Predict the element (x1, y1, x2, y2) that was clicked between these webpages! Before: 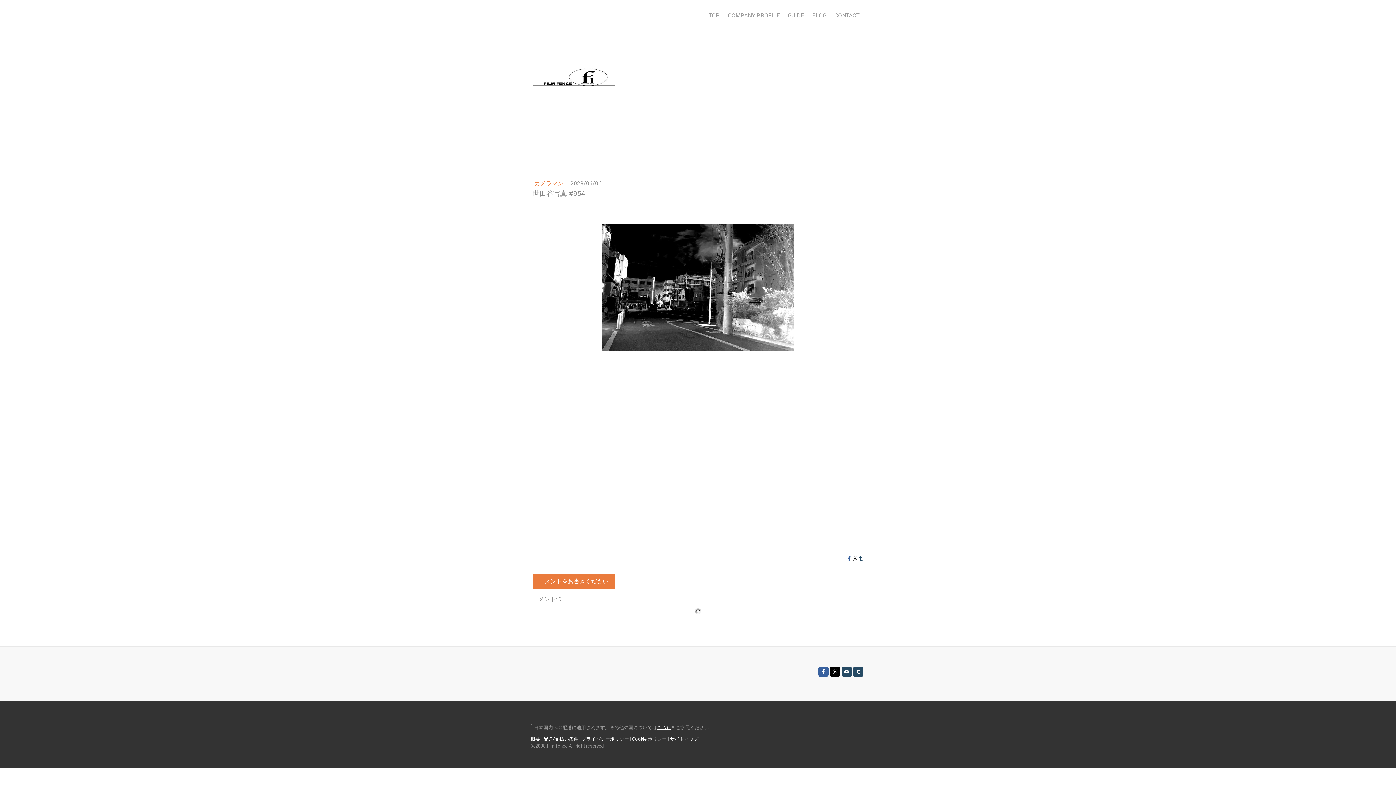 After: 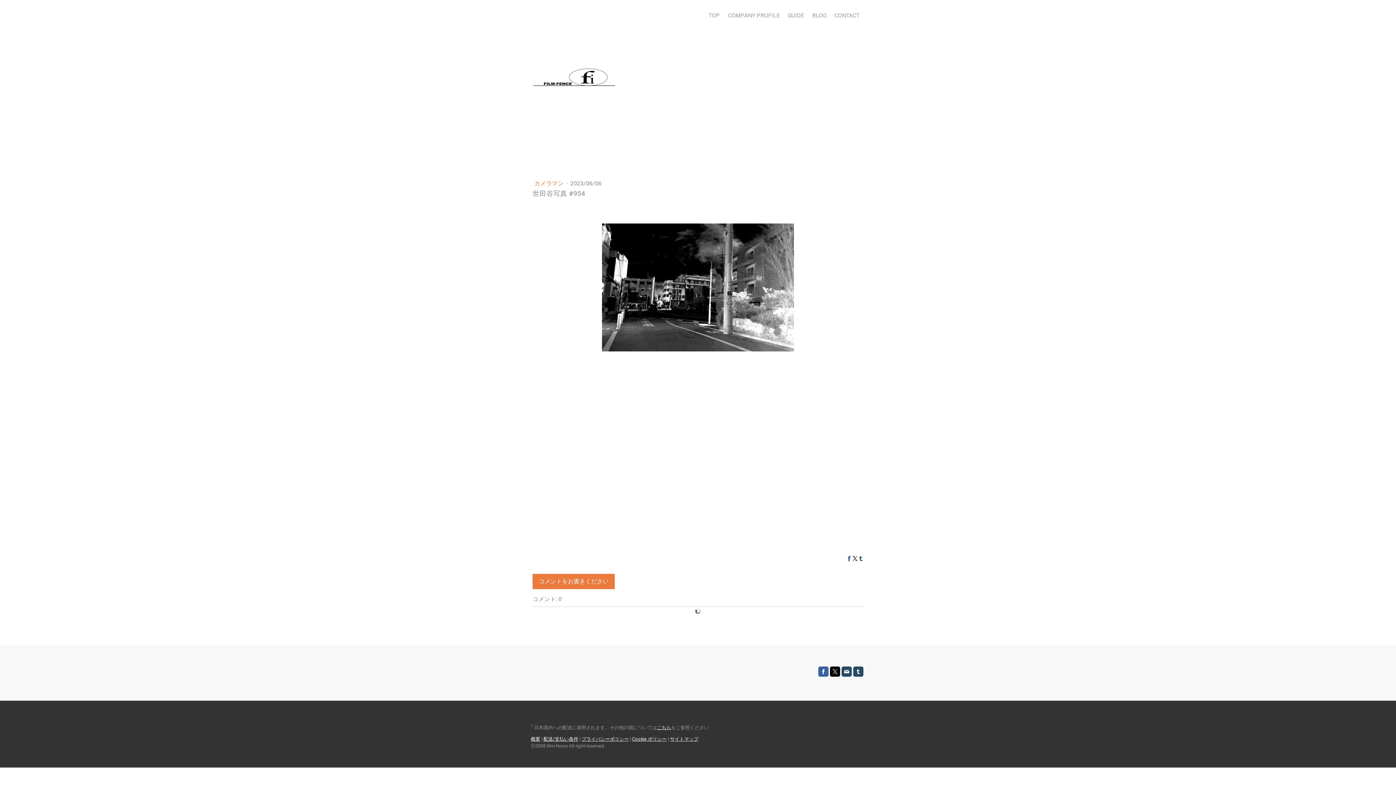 Action: bbox: (846, 556, 852, 561)